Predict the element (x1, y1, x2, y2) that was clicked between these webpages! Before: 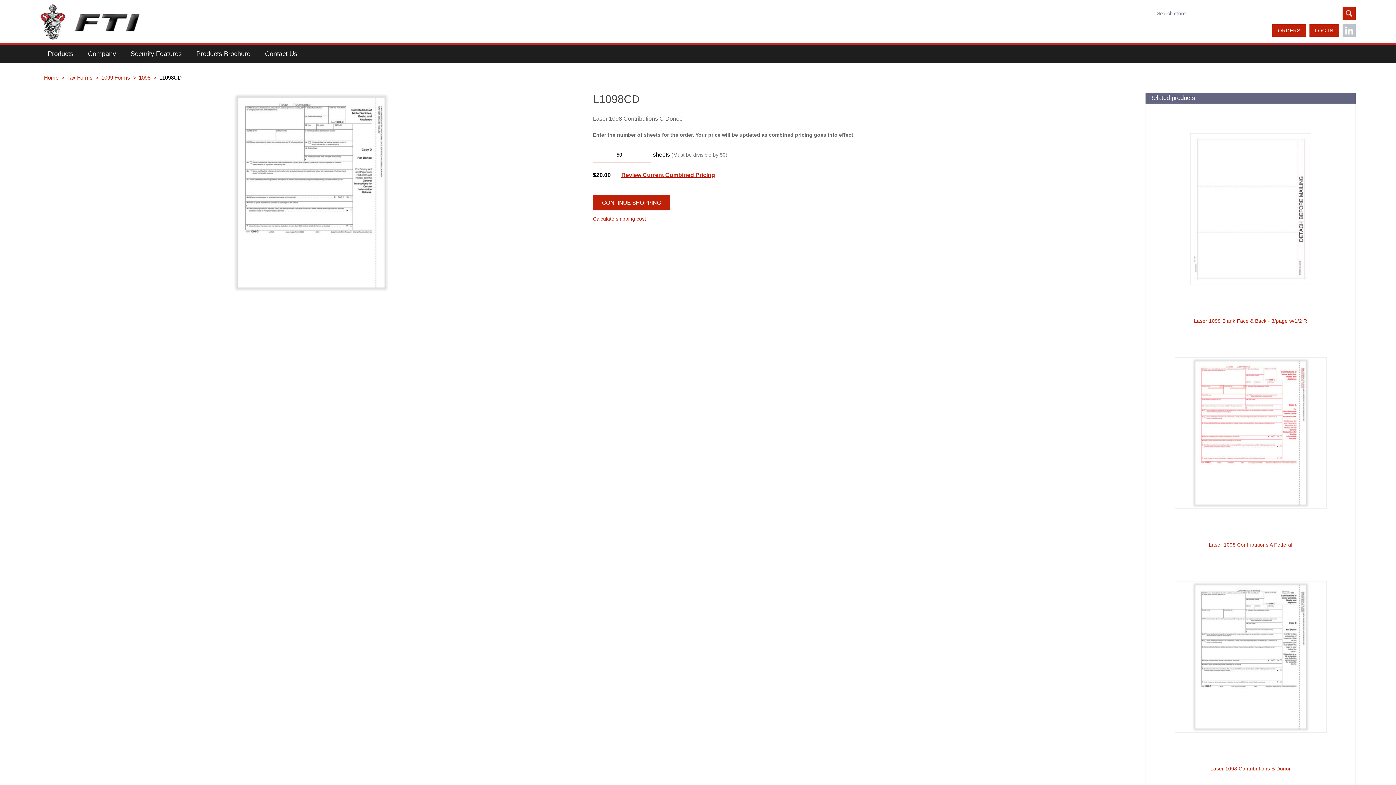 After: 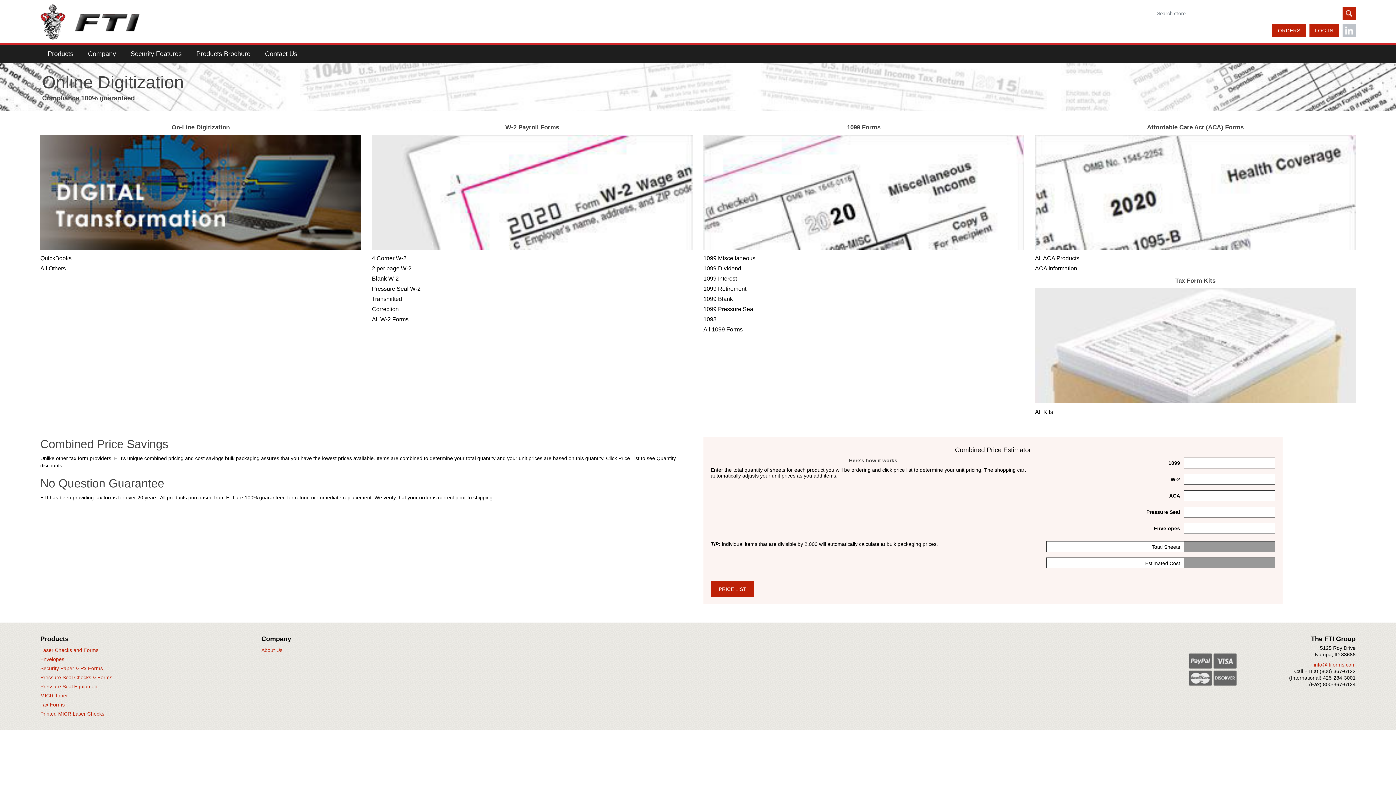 Action: bbox: (593, 194, 670, 210) label: CONTINUE SHOPPING